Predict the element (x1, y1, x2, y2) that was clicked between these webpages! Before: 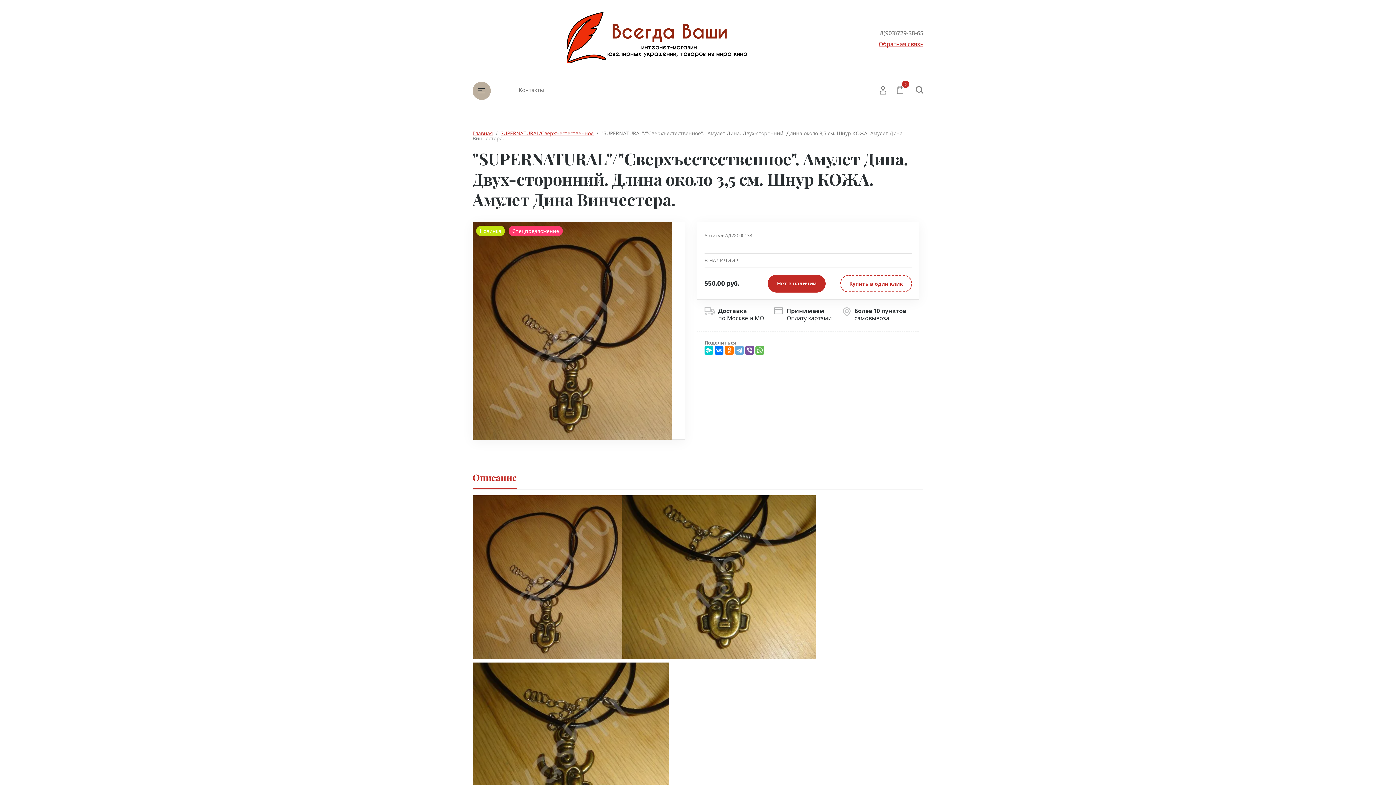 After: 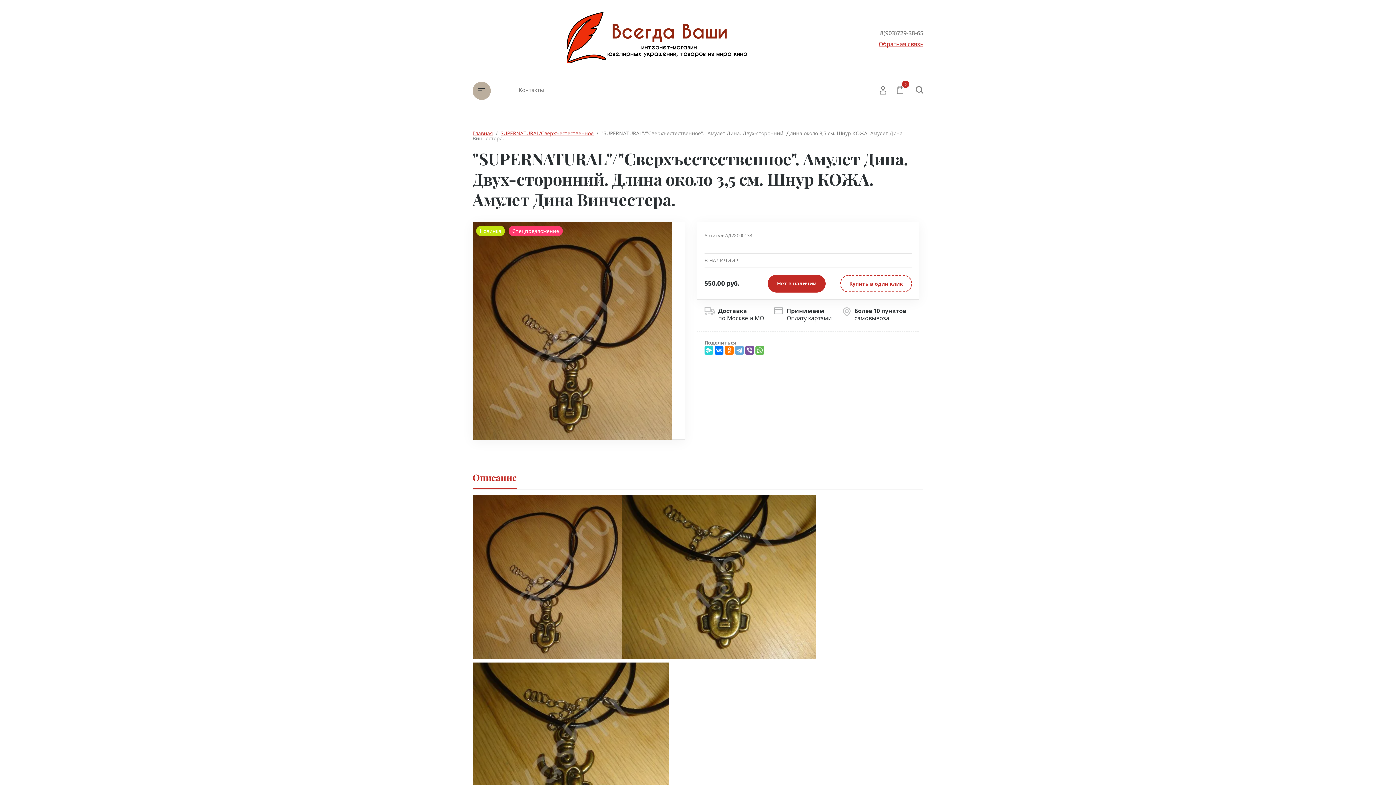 Action: bbox: (704, 346, 713, 354)